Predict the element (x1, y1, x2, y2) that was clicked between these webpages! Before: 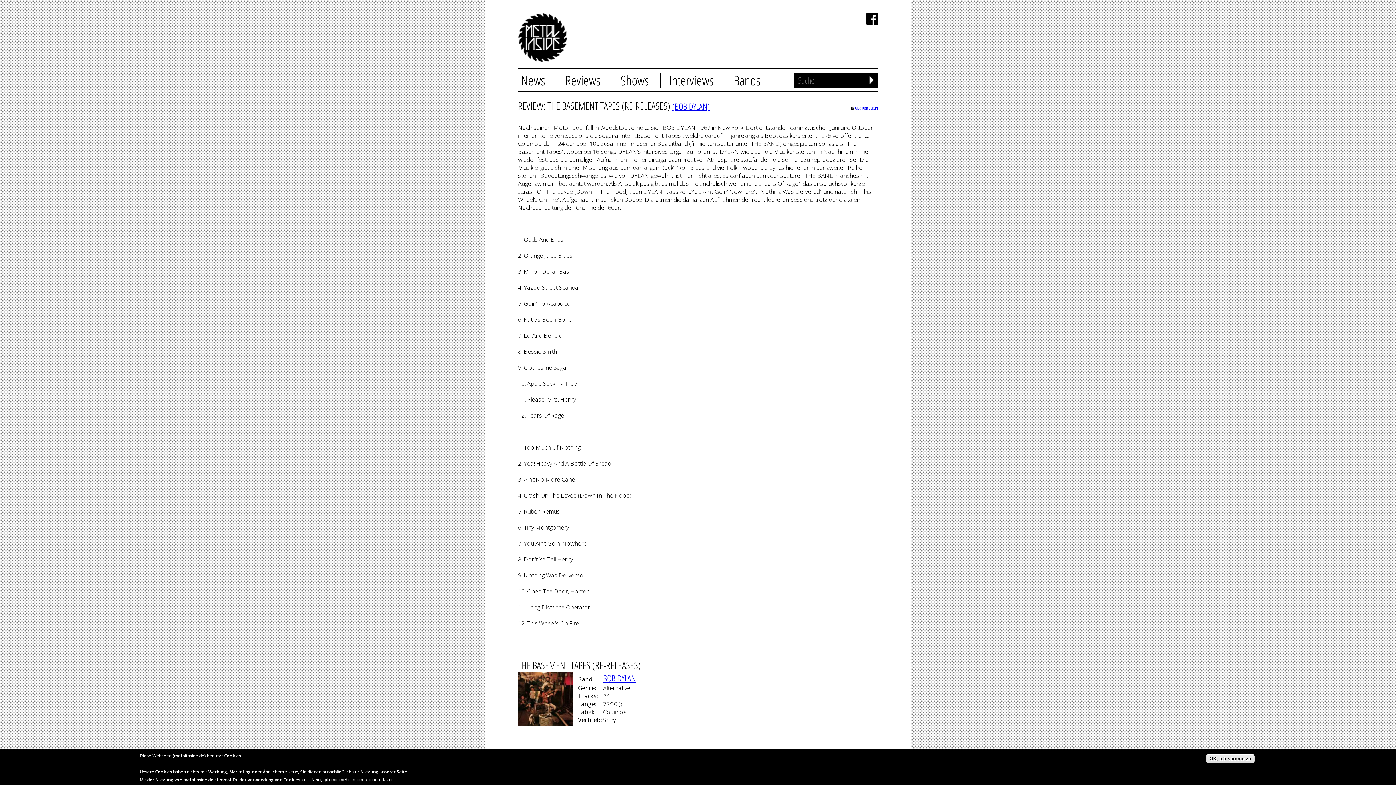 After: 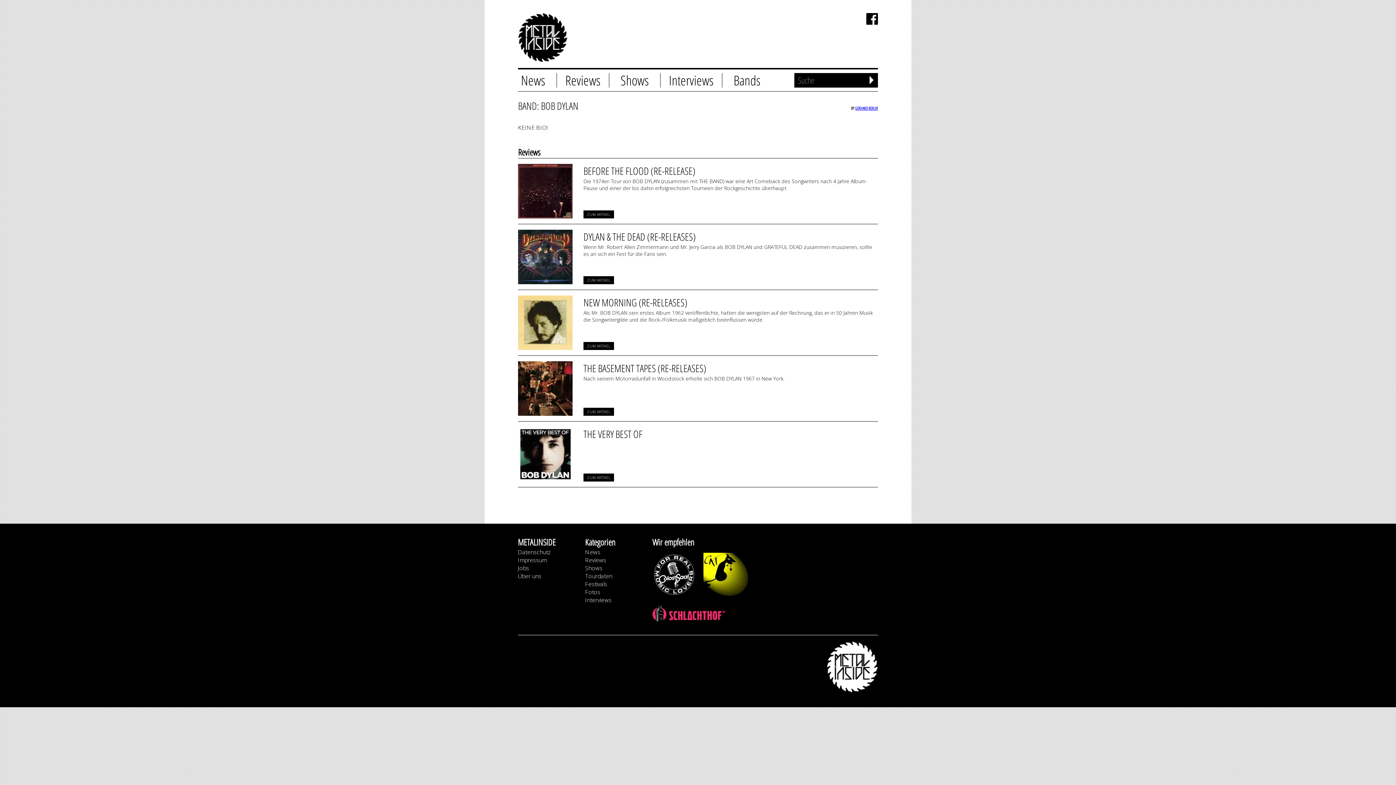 Action: bbox: (672, 100, 710, 112) label: (BOB DYLAN)